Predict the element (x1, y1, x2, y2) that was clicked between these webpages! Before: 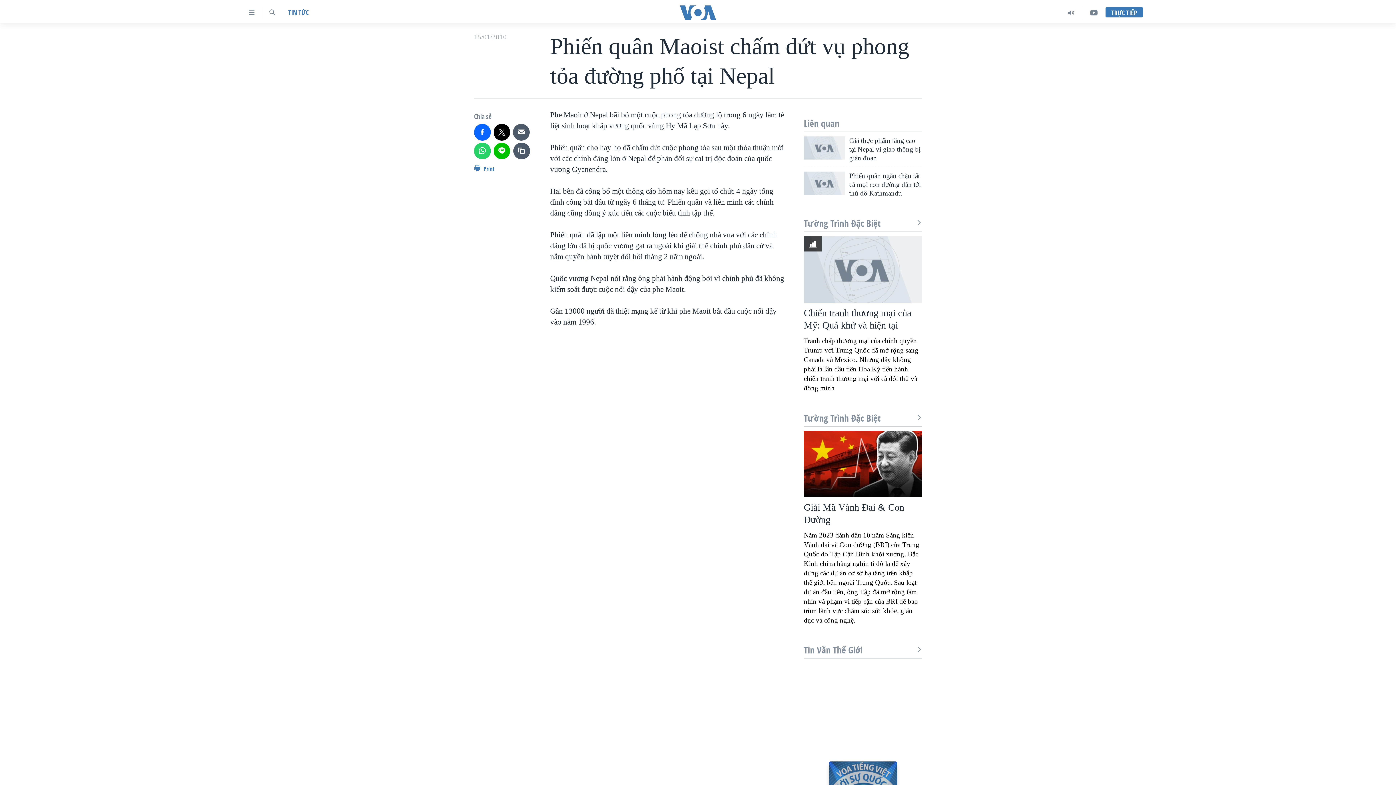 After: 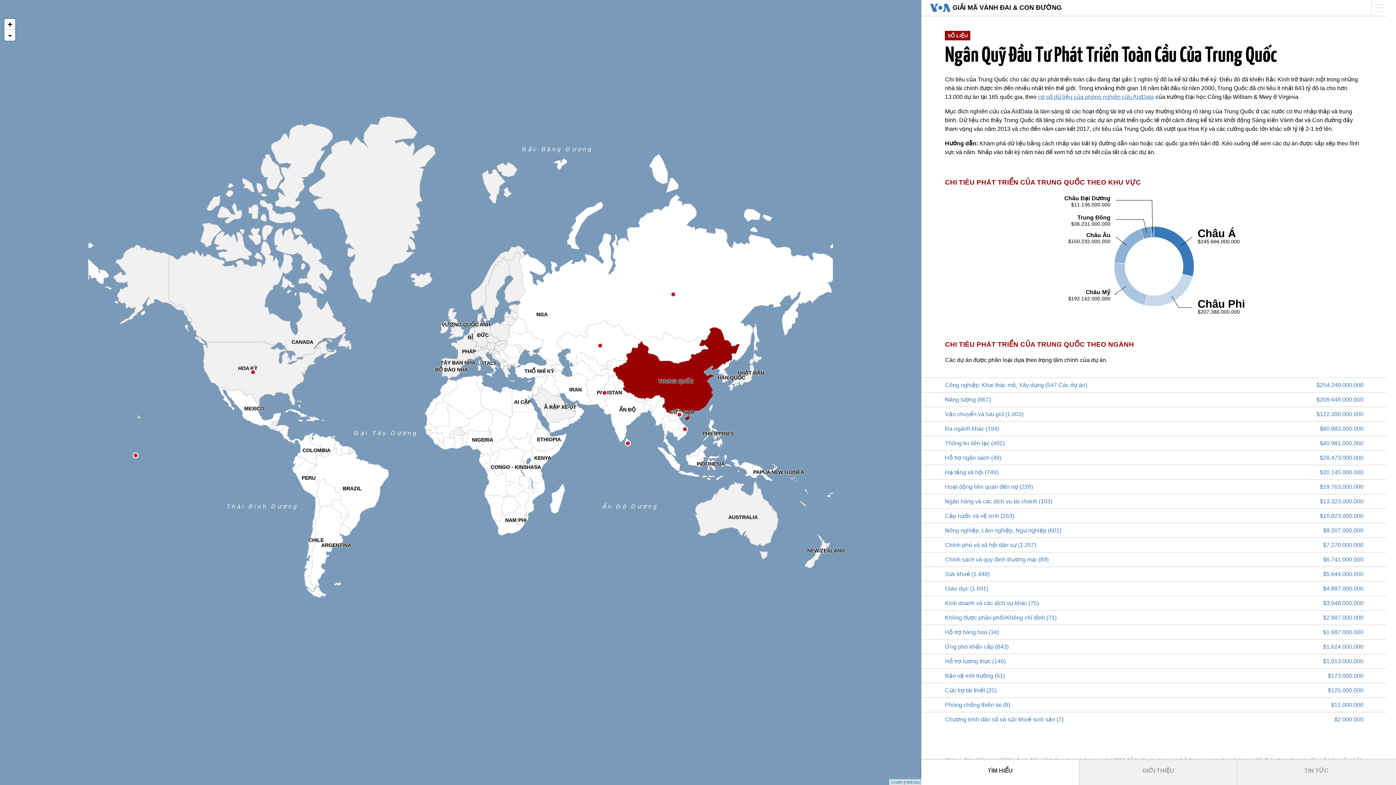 Action: bbox: (804, 431, 922, 497)